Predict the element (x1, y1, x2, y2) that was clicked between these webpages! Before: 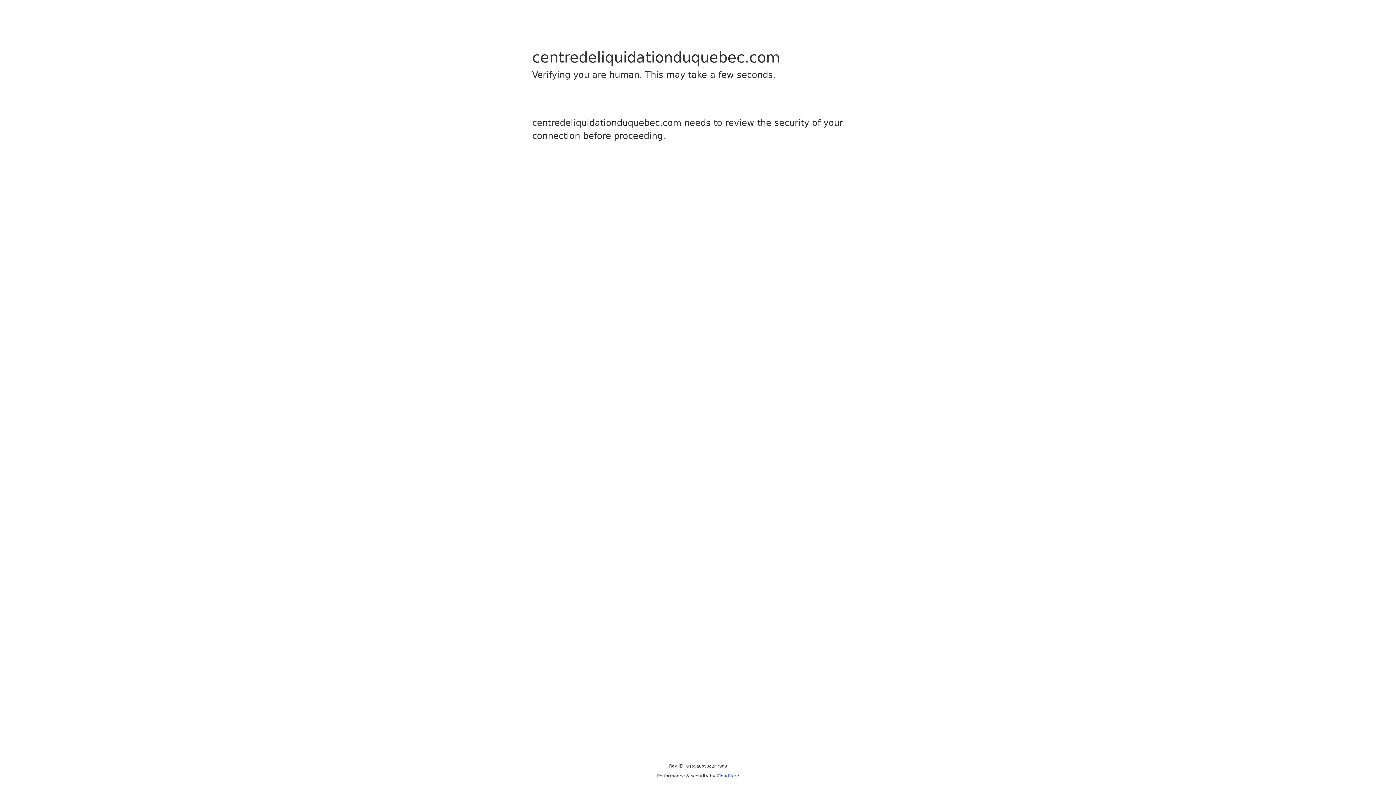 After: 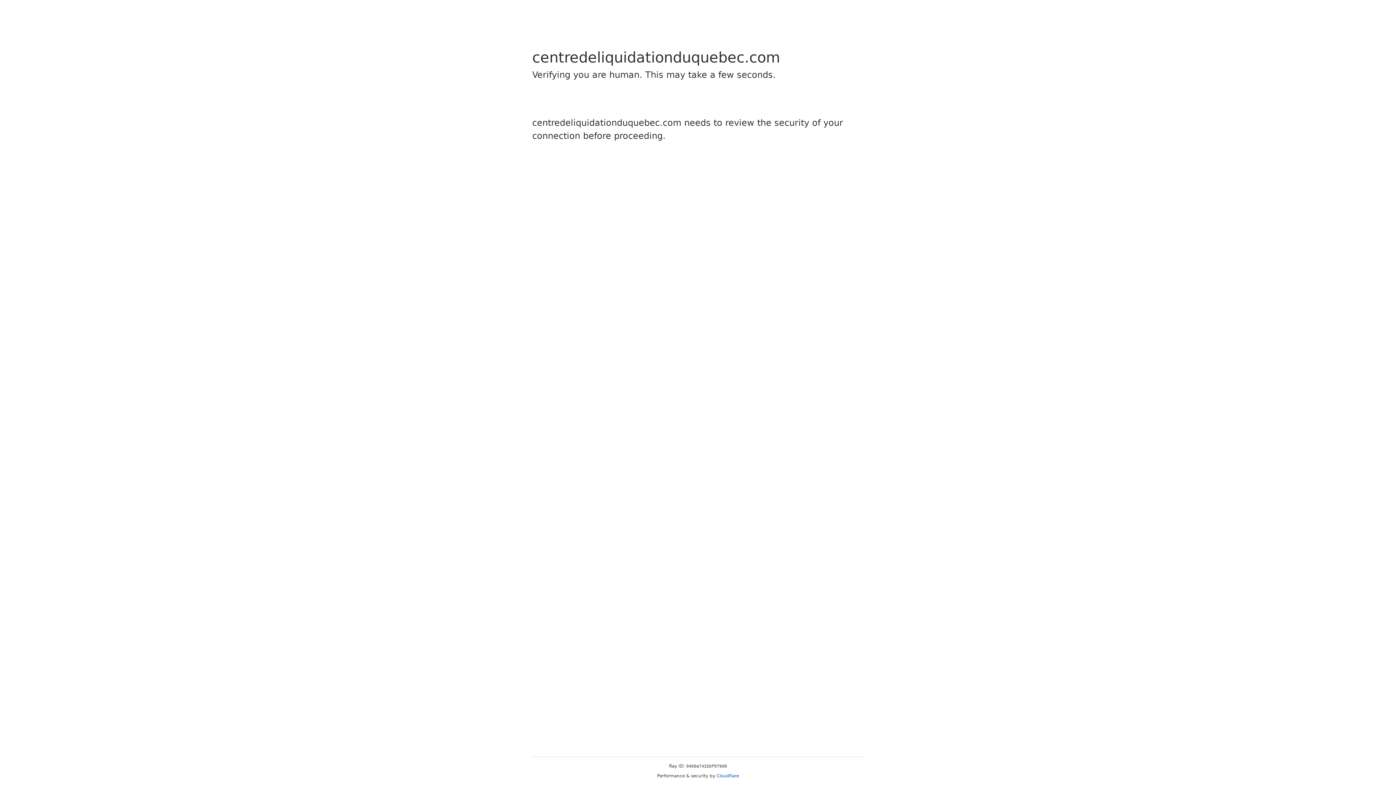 Action: bbox: (716, 773, 739, 778) label: Cloudflare